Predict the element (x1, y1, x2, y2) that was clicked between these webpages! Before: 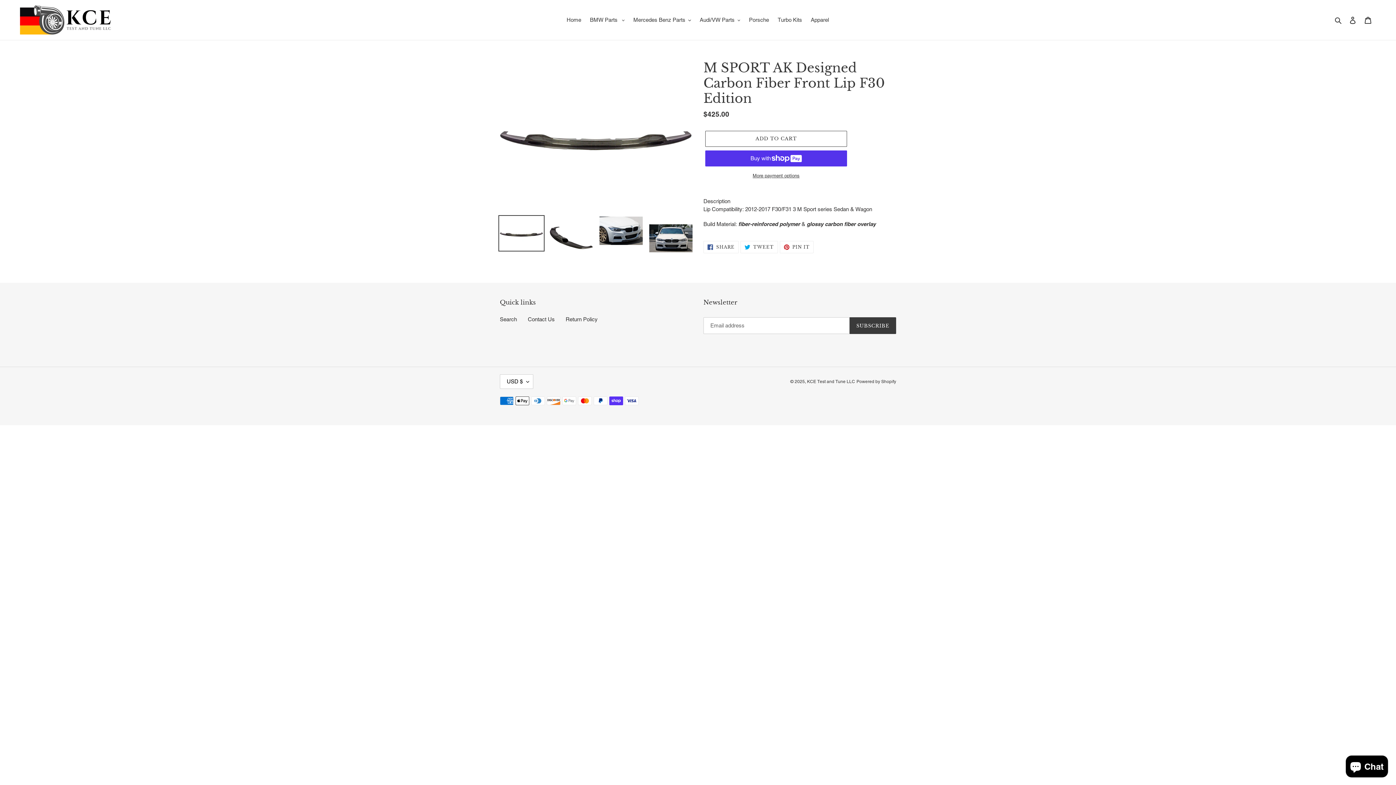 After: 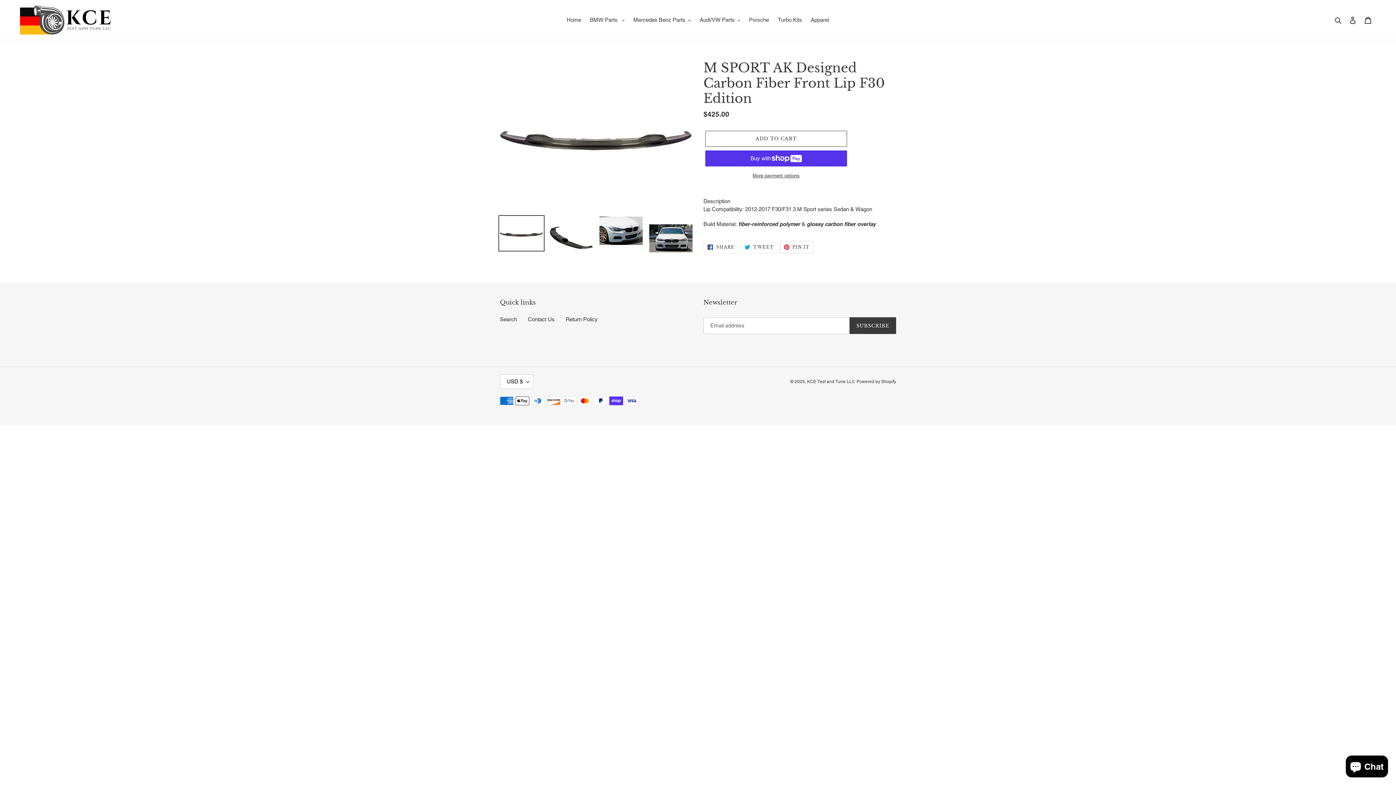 Action: label:  PIN IT
PIN ON PINTEREST bbox: (779, 241, 813, 253)